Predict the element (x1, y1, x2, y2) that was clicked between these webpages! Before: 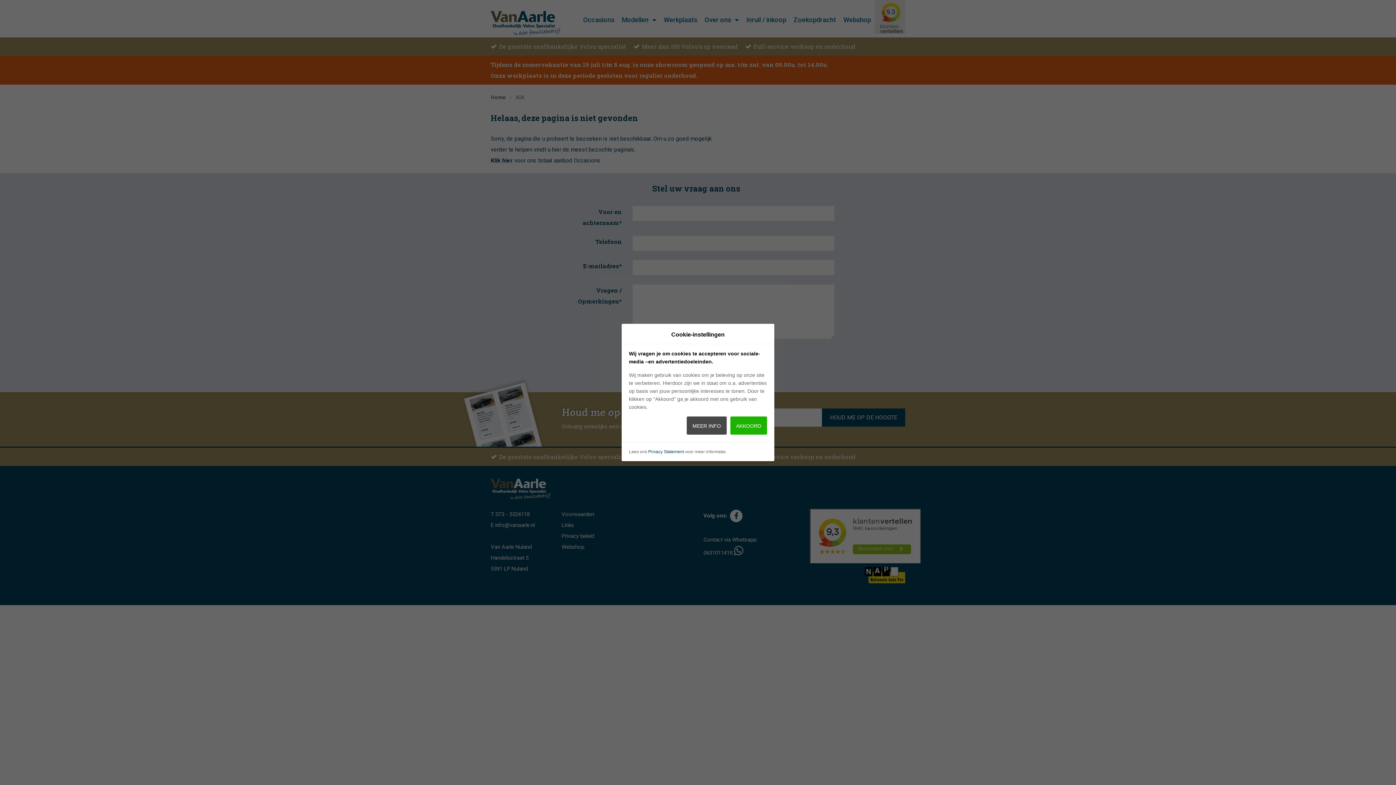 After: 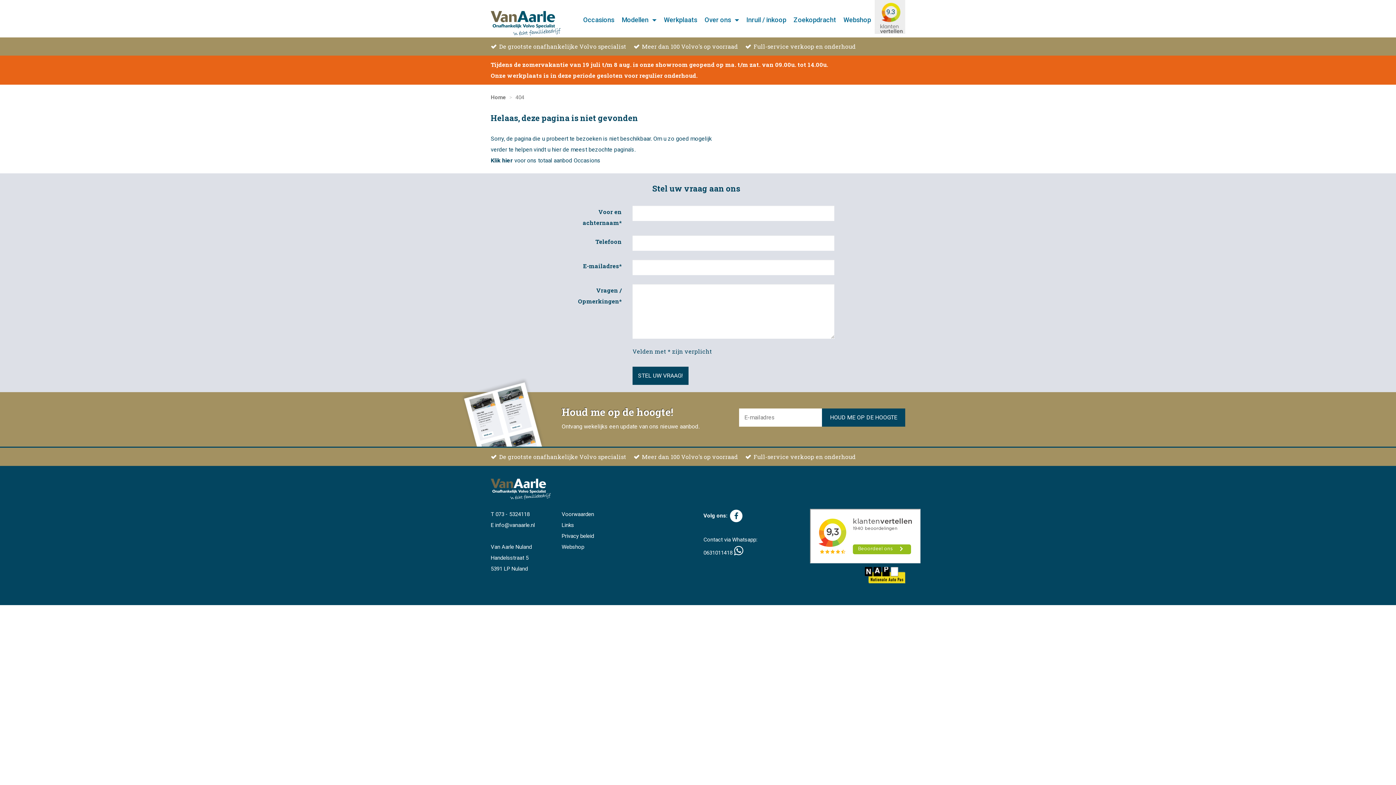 Action: bbox: (730, 416, 767, 434) label: AKKOORD